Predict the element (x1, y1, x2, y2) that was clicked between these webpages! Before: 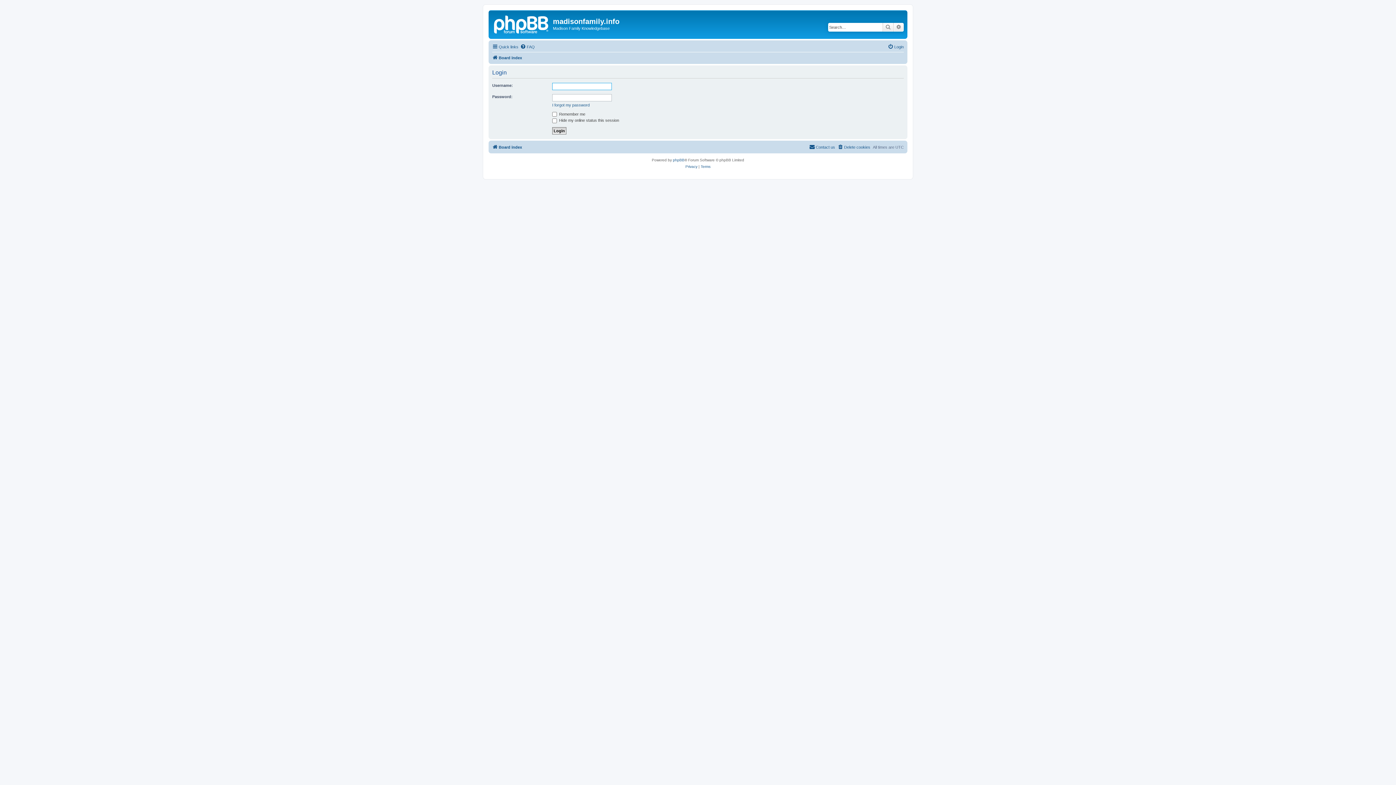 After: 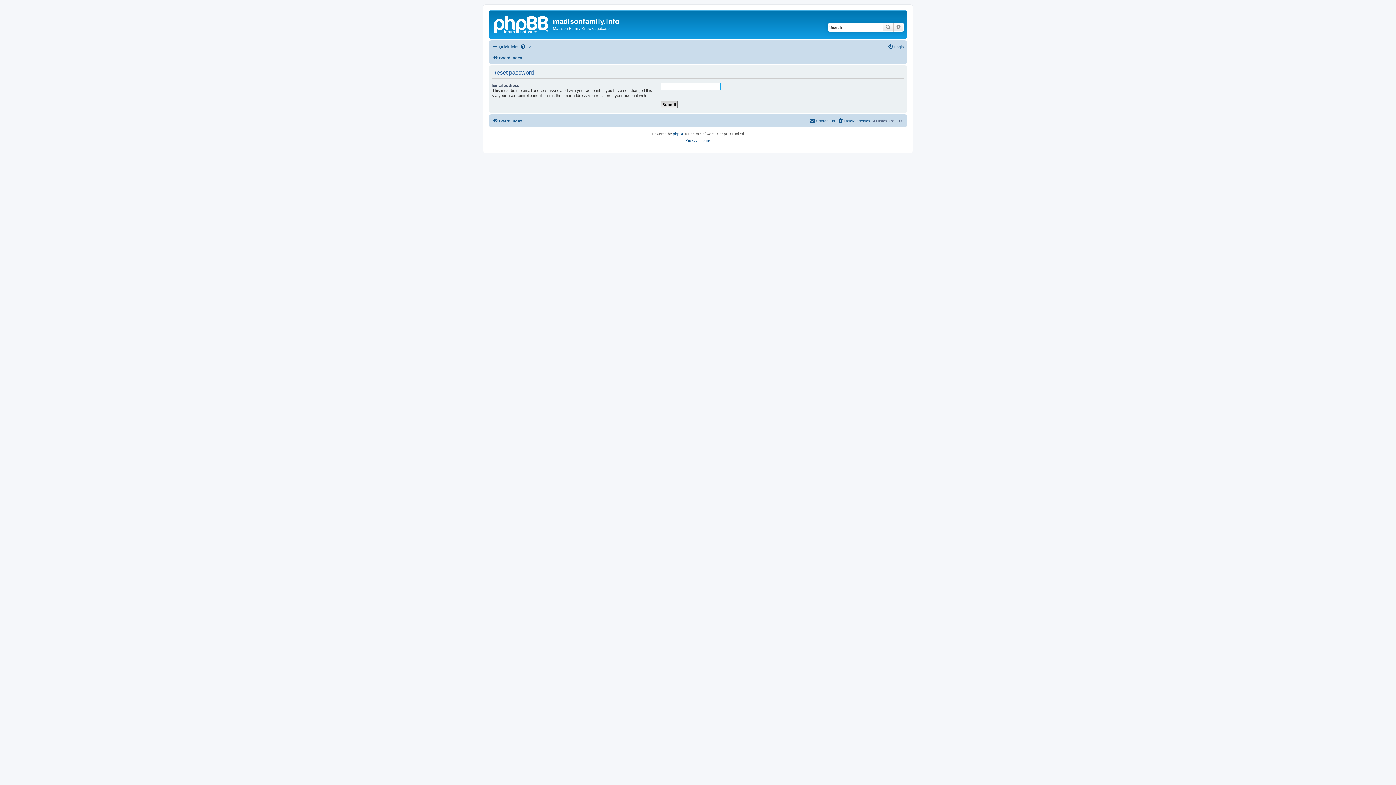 Action: bbox: (552, 102, 589, 107) label: I forgot my password